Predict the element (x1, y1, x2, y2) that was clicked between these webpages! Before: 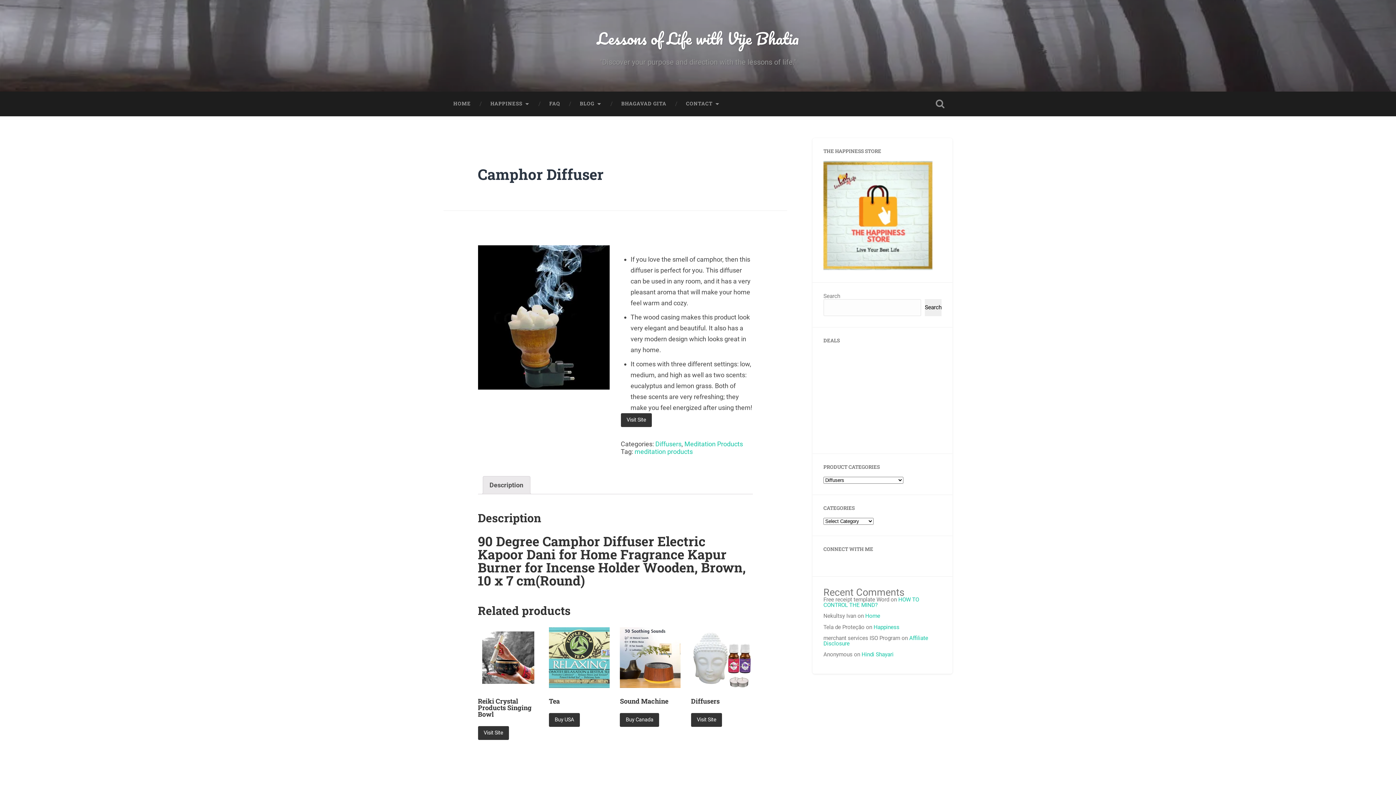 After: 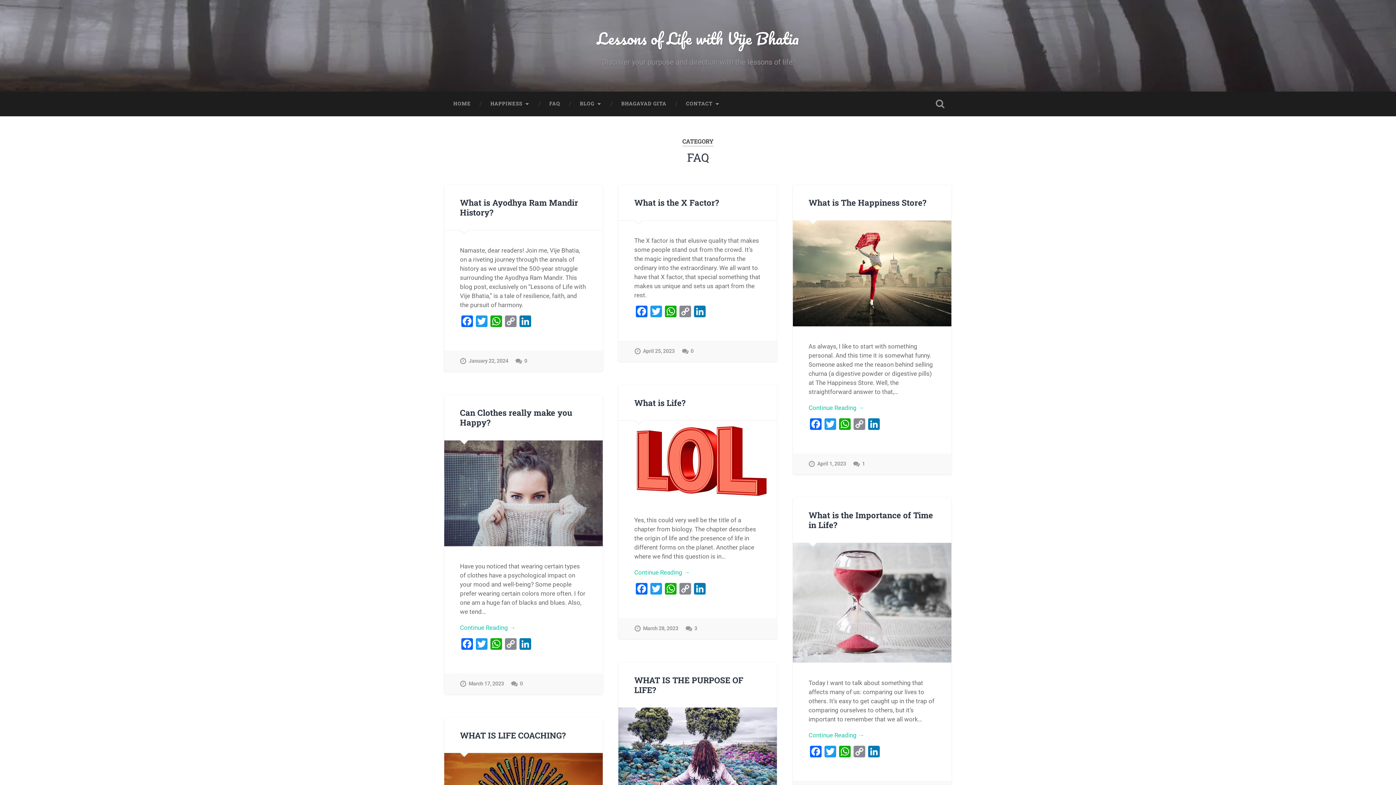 Action: label: FAQ bbox: (539, 91, 570, 116)